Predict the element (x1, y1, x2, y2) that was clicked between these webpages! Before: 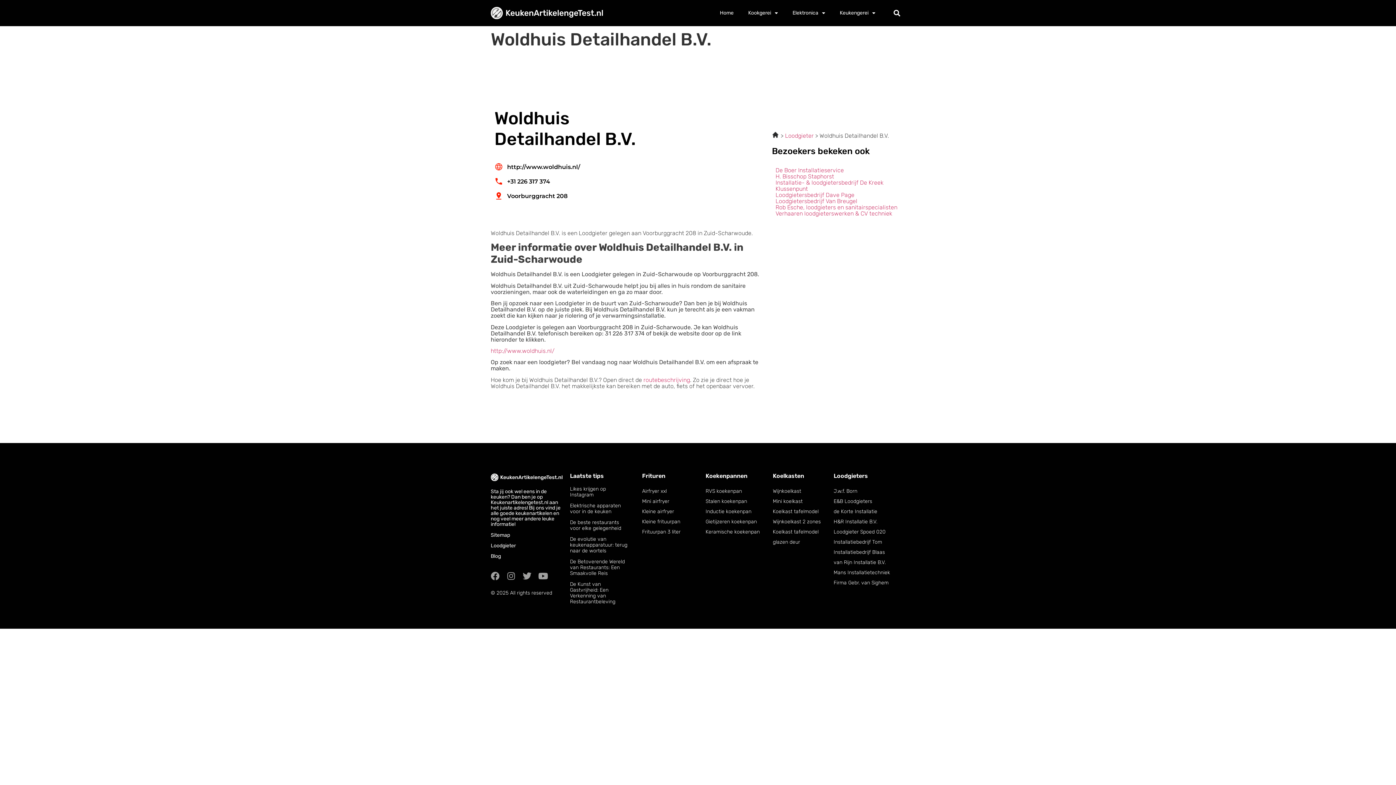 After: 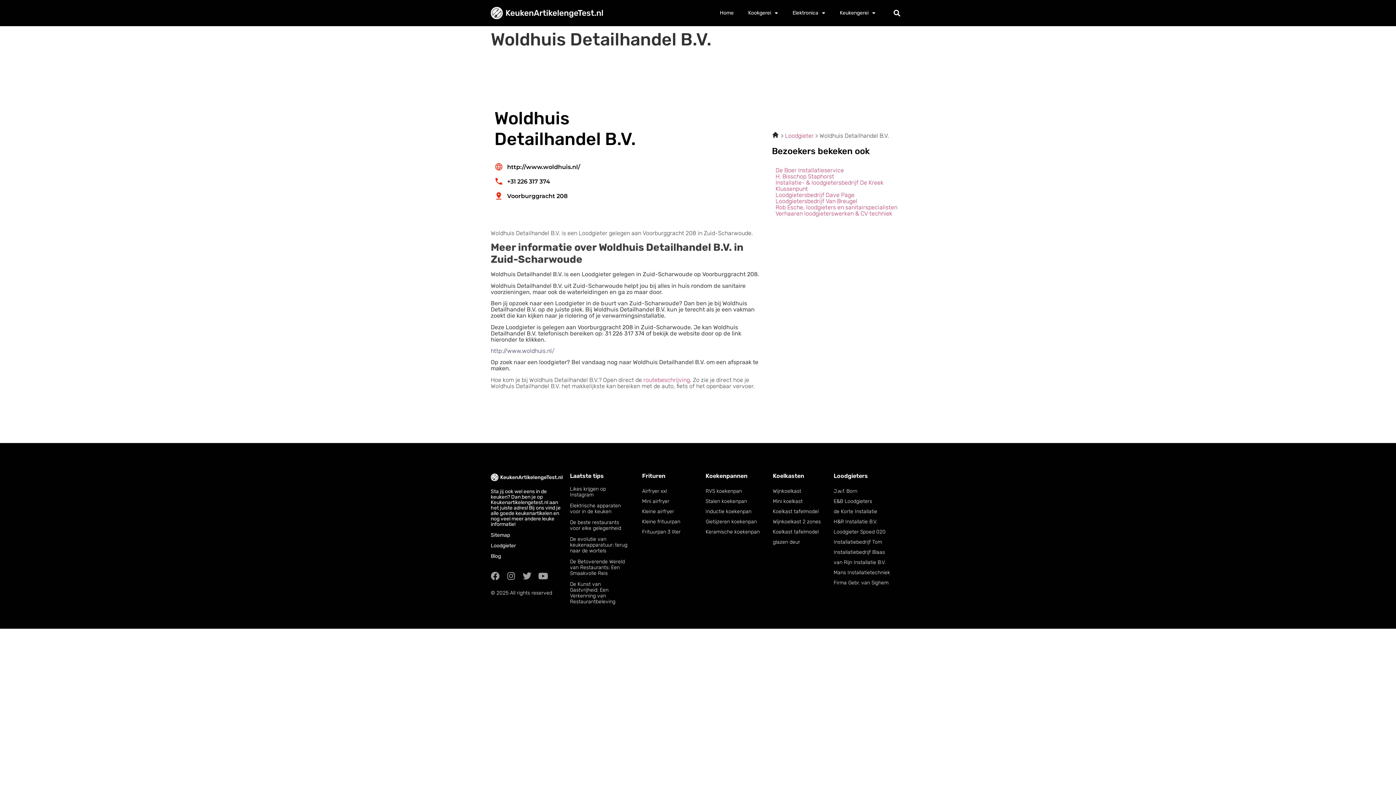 Action: label: http://www.woldhuis.nl/ bbox: (490, 347, 554, 354)